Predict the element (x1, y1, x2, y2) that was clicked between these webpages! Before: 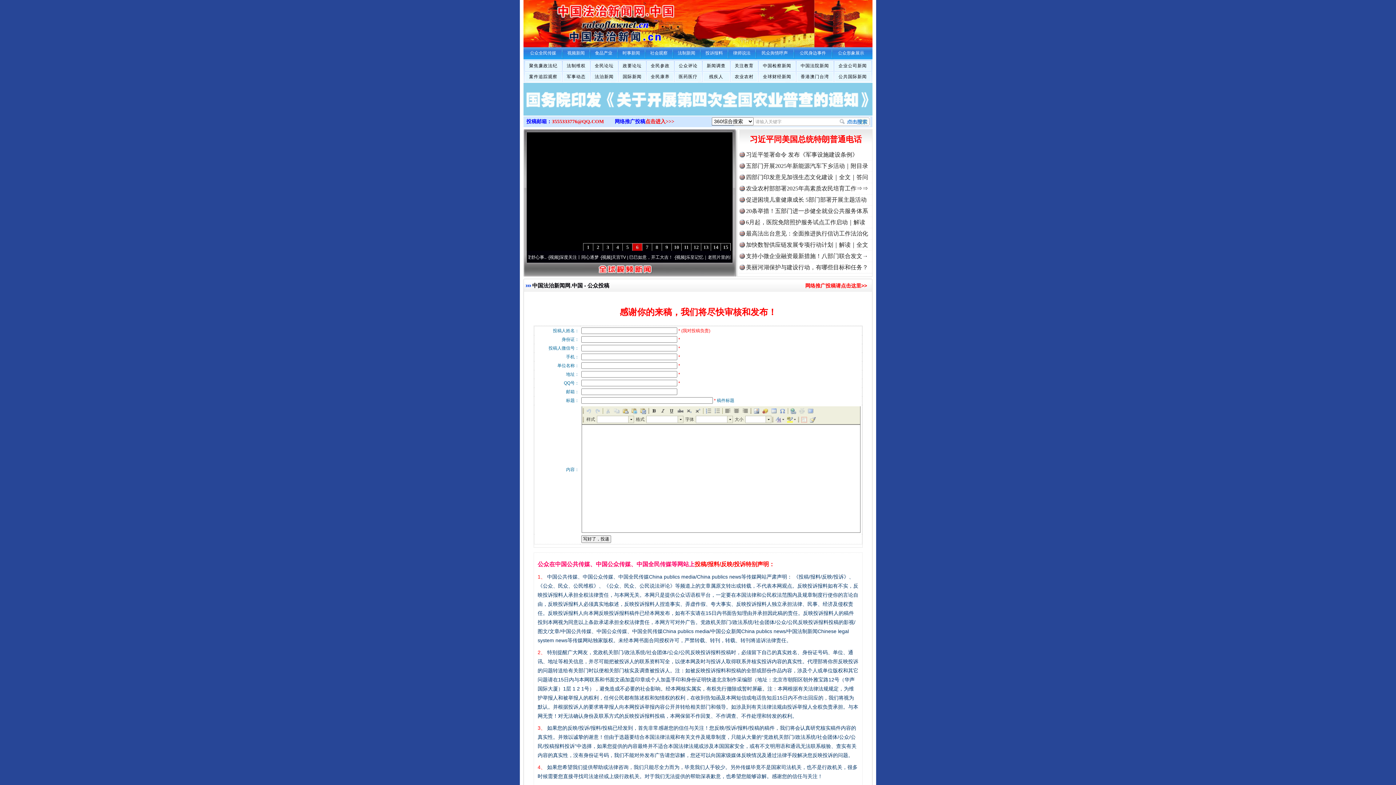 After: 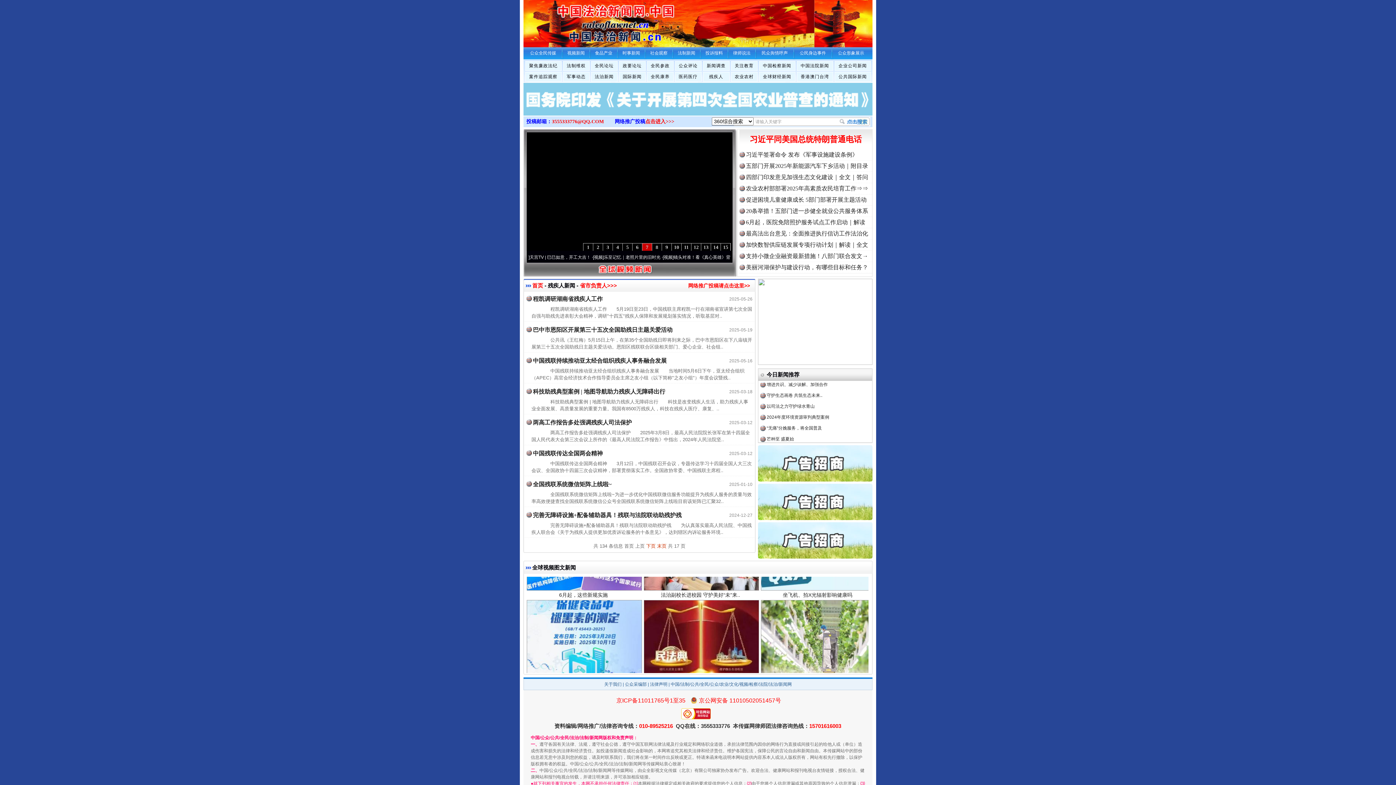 Action: label: 残疾人 bbox: (703, 72, 729, 81)